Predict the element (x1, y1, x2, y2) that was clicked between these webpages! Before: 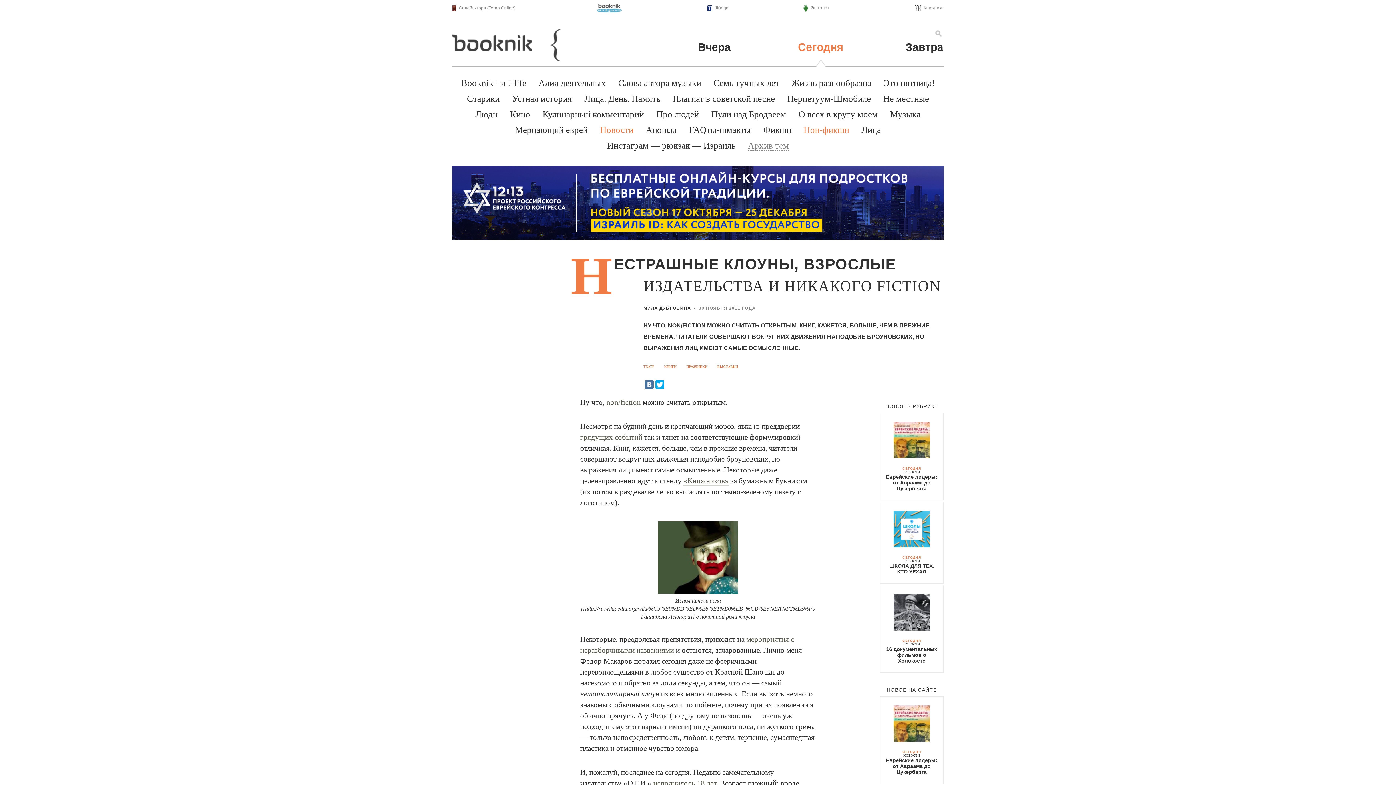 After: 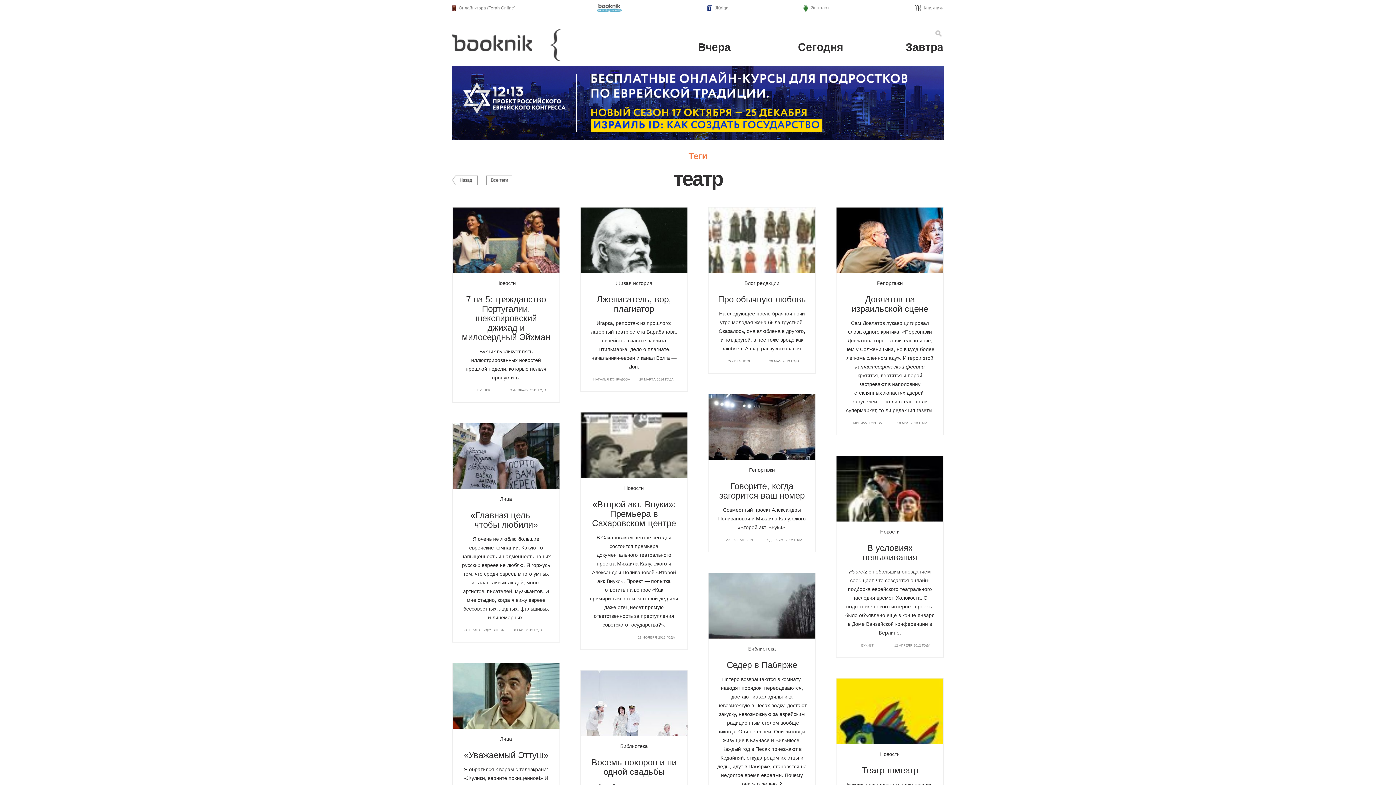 Action: label: ТЕАТР bbox: (643, 364, 654, 368)